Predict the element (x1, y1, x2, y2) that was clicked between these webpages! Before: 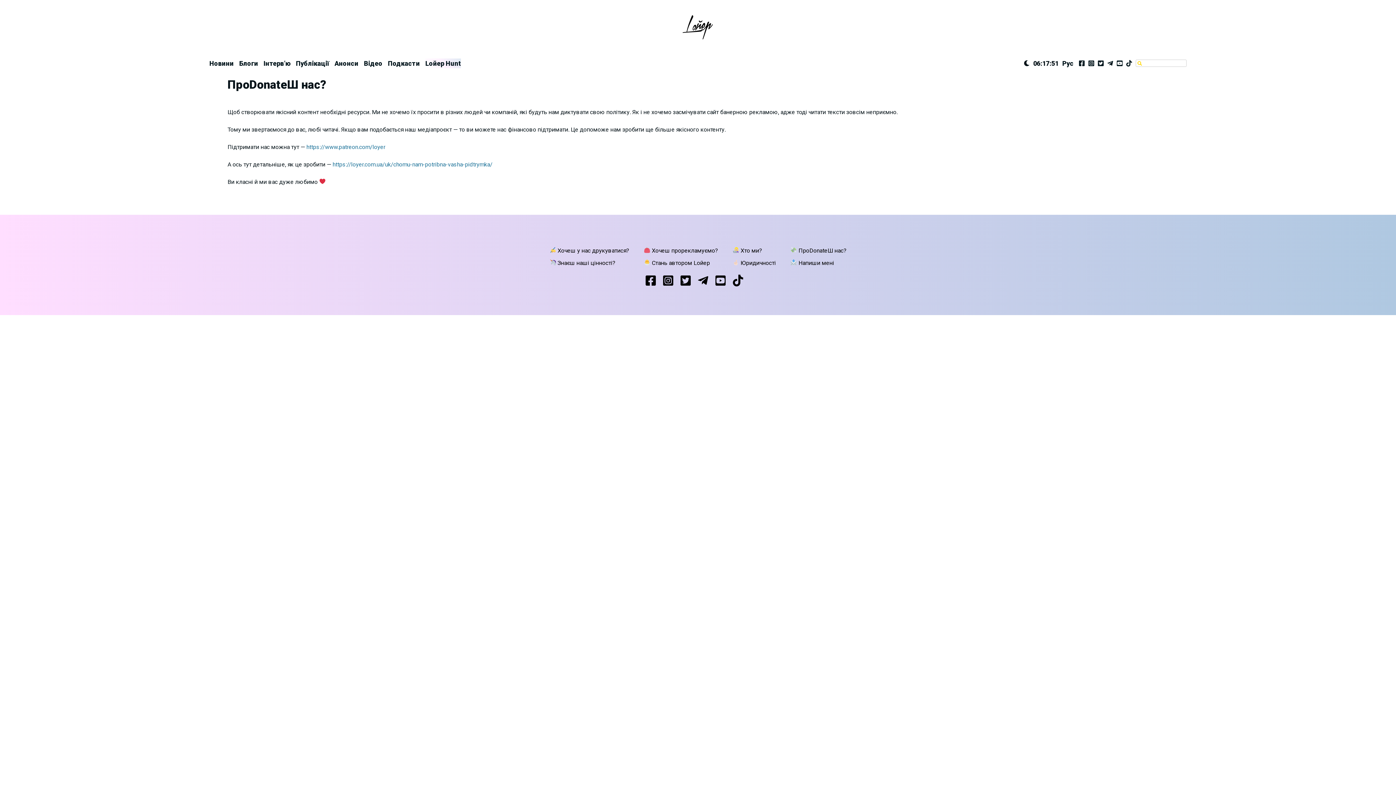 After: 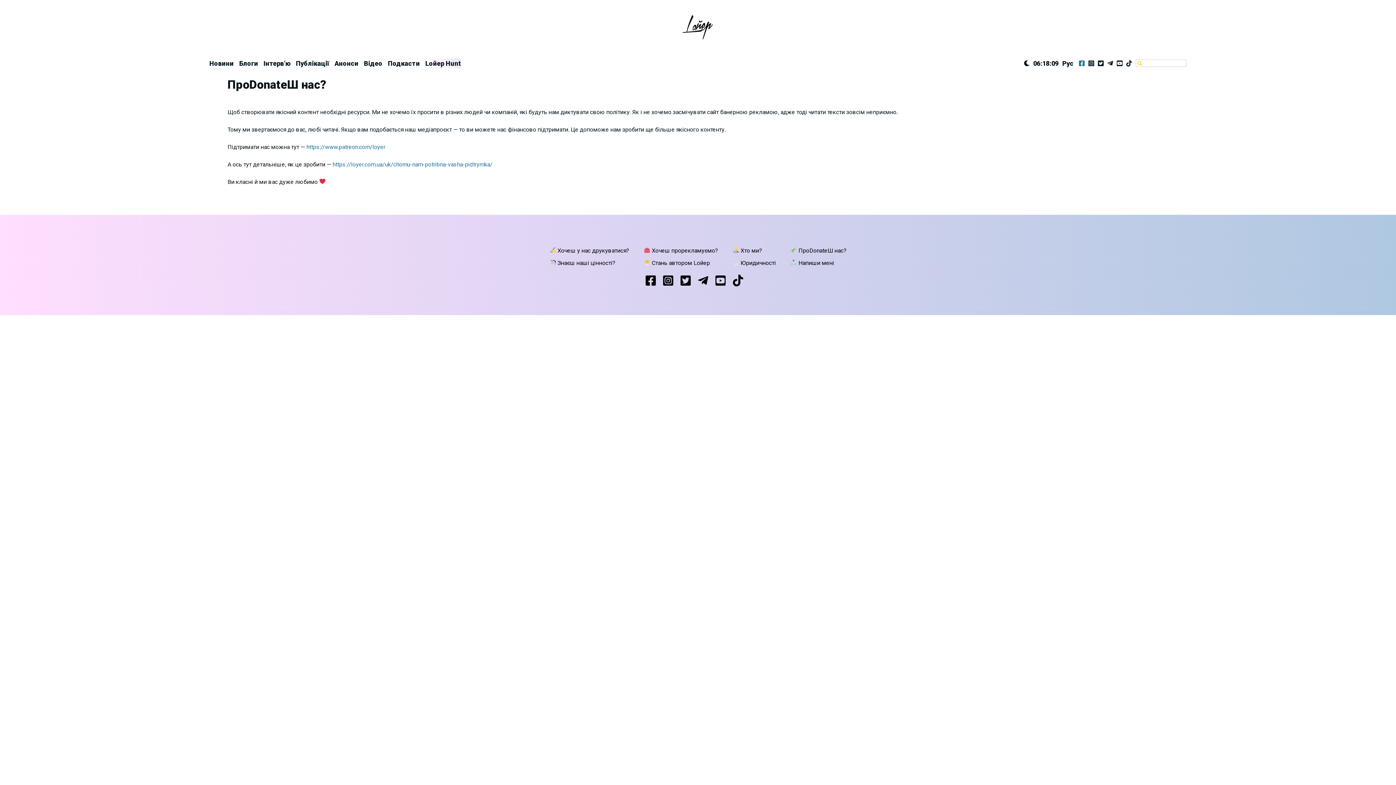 Action: bbox: (1079, 58, 1085, 68)